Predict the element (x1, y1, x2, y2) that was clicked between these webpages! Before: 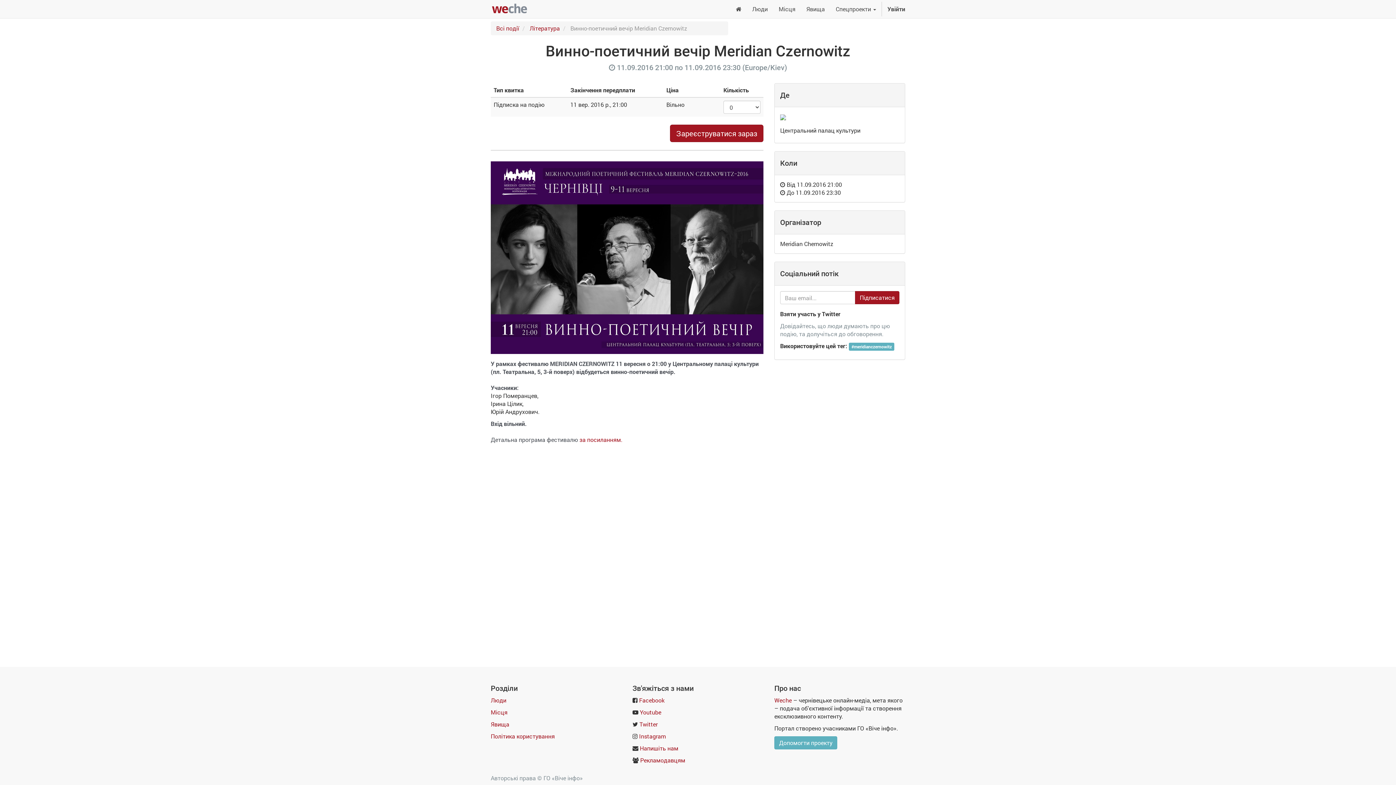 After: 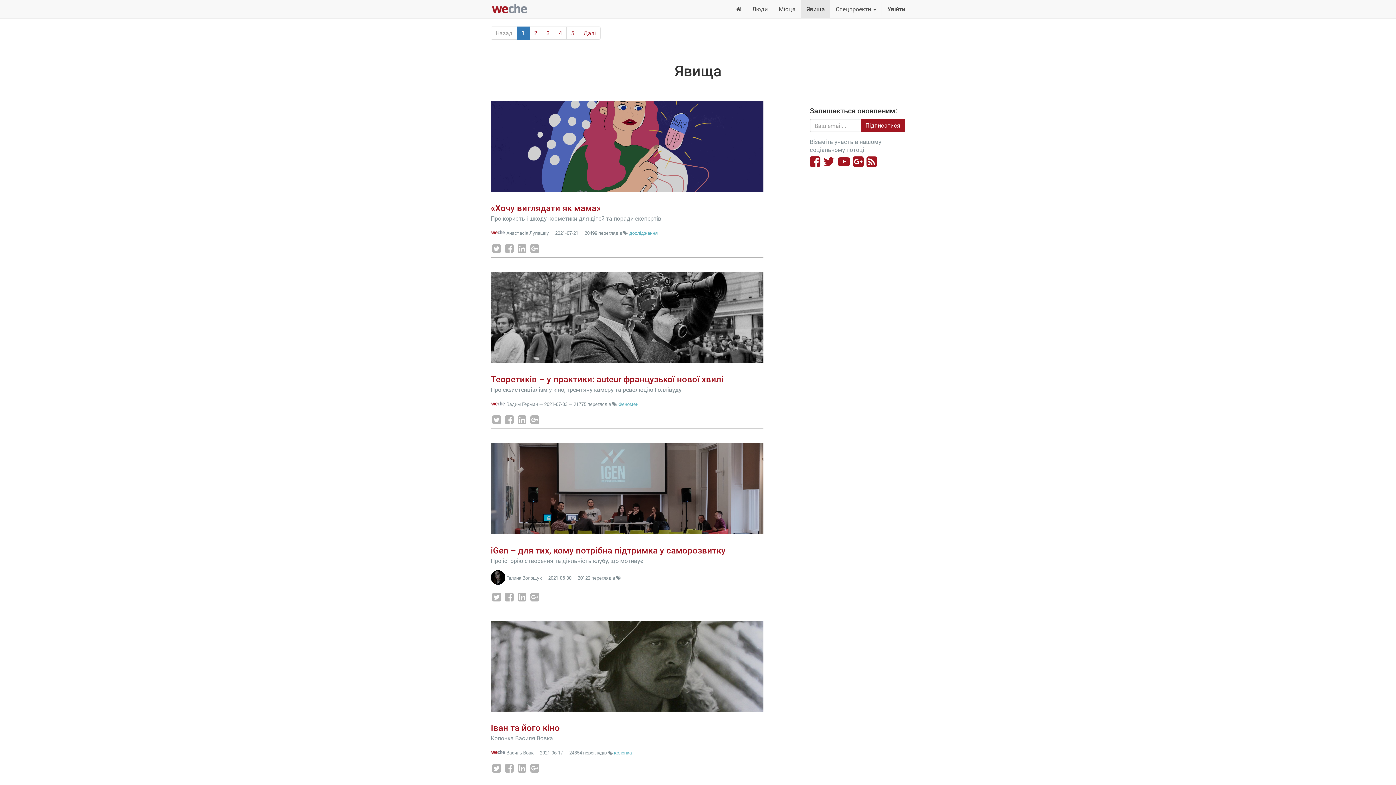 Action: label: Явища bbox: (801, 0, 830, 18)